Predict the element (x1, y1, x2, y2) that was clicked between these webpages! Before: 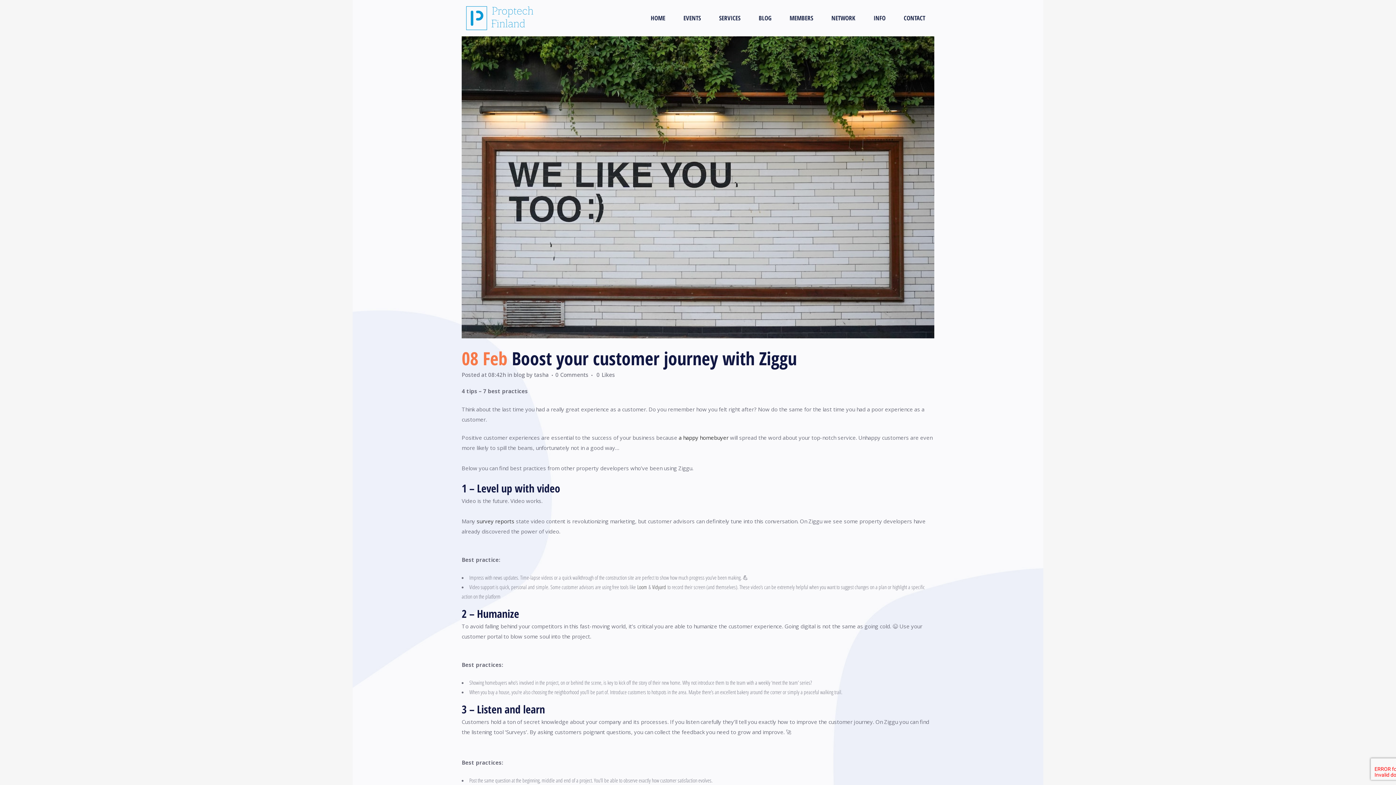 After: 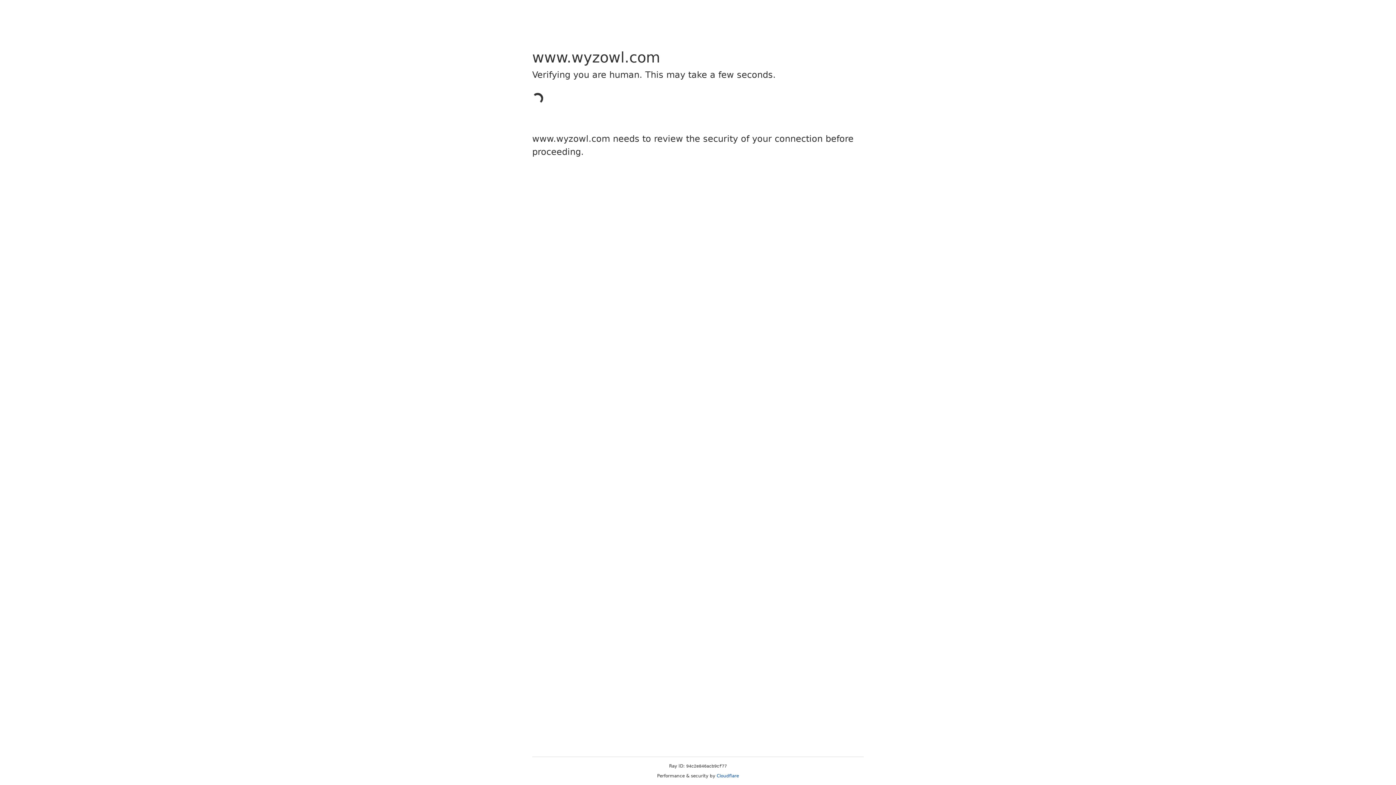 Action: label: survey reports  bbox: (476, 517, 516, 524)